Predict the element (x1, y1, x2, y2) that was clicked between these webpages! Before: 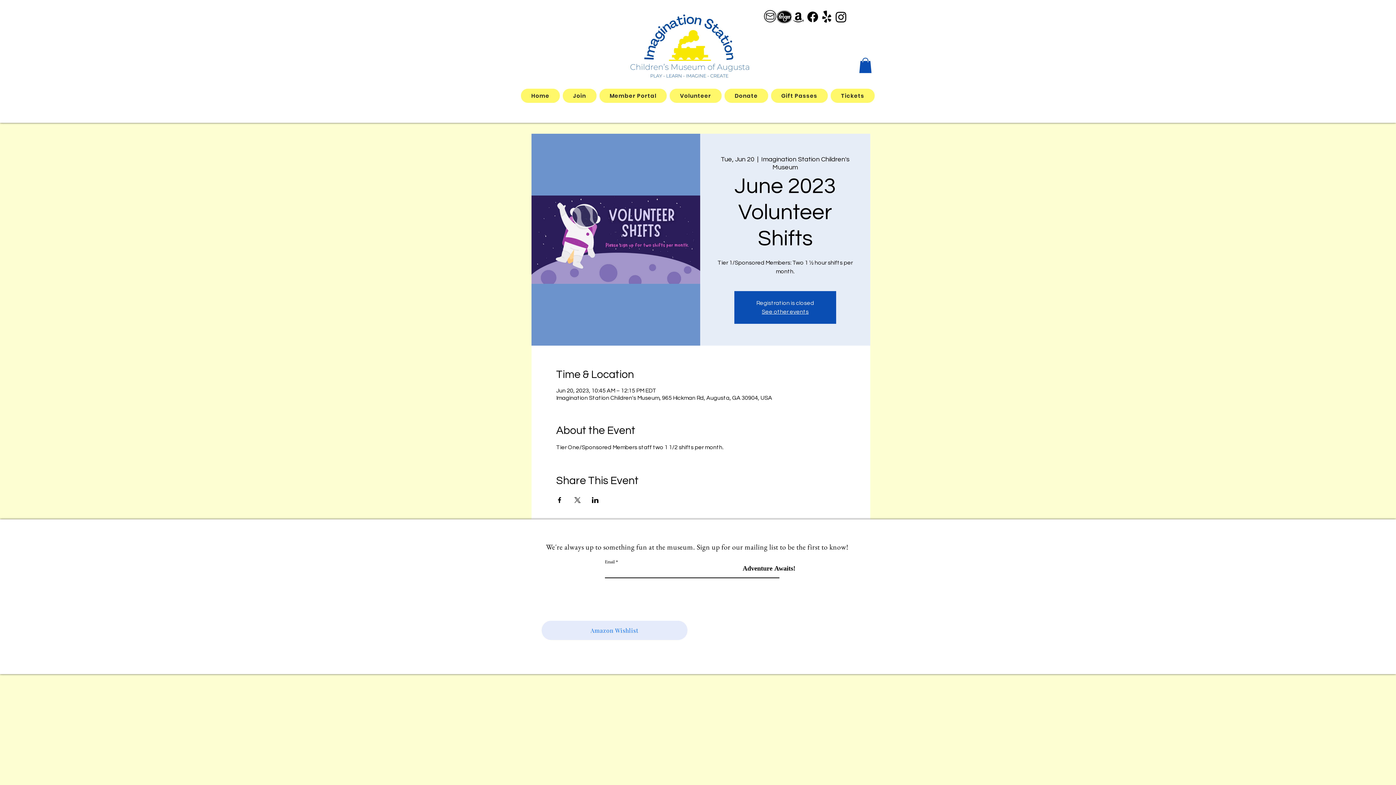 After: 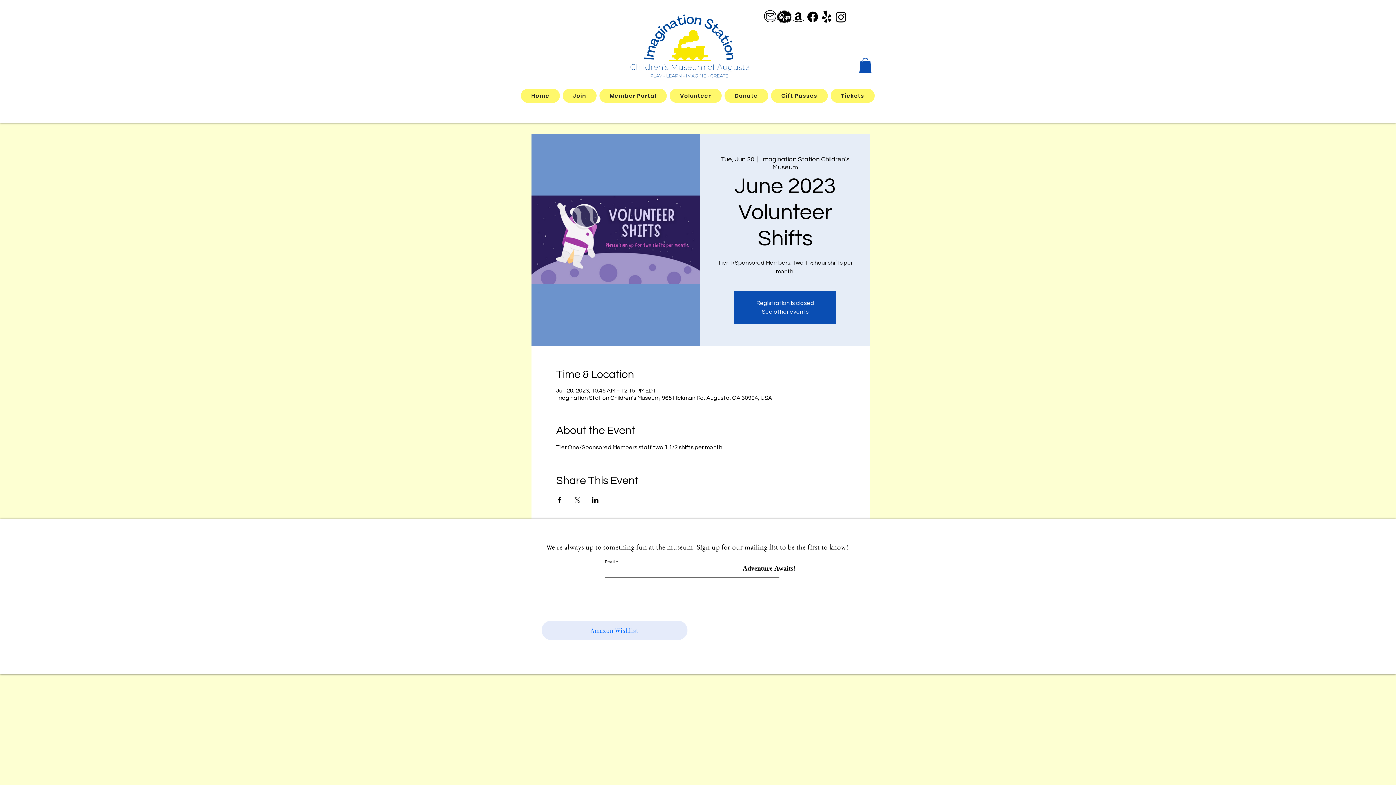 Action: bbox: (805, 9, 820, 24) label: Facebook